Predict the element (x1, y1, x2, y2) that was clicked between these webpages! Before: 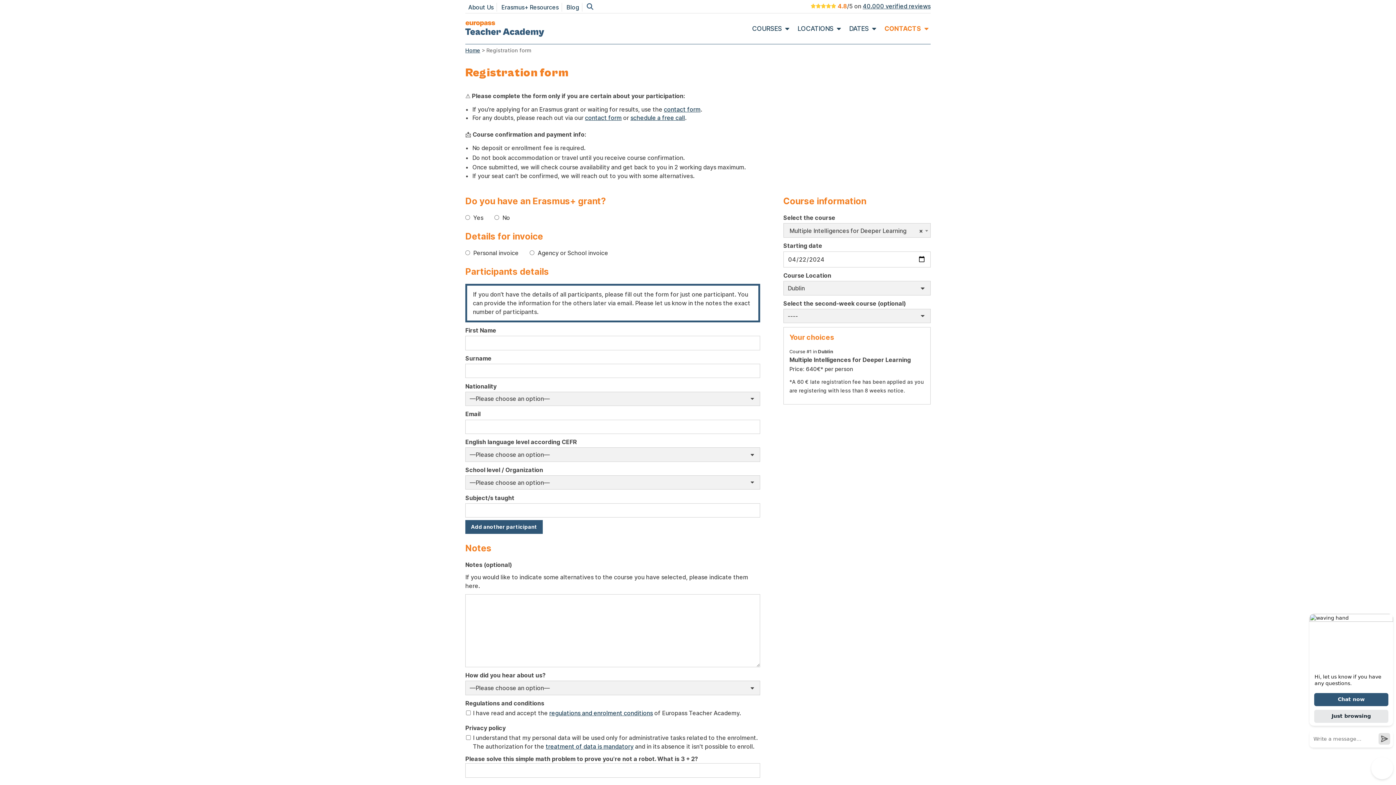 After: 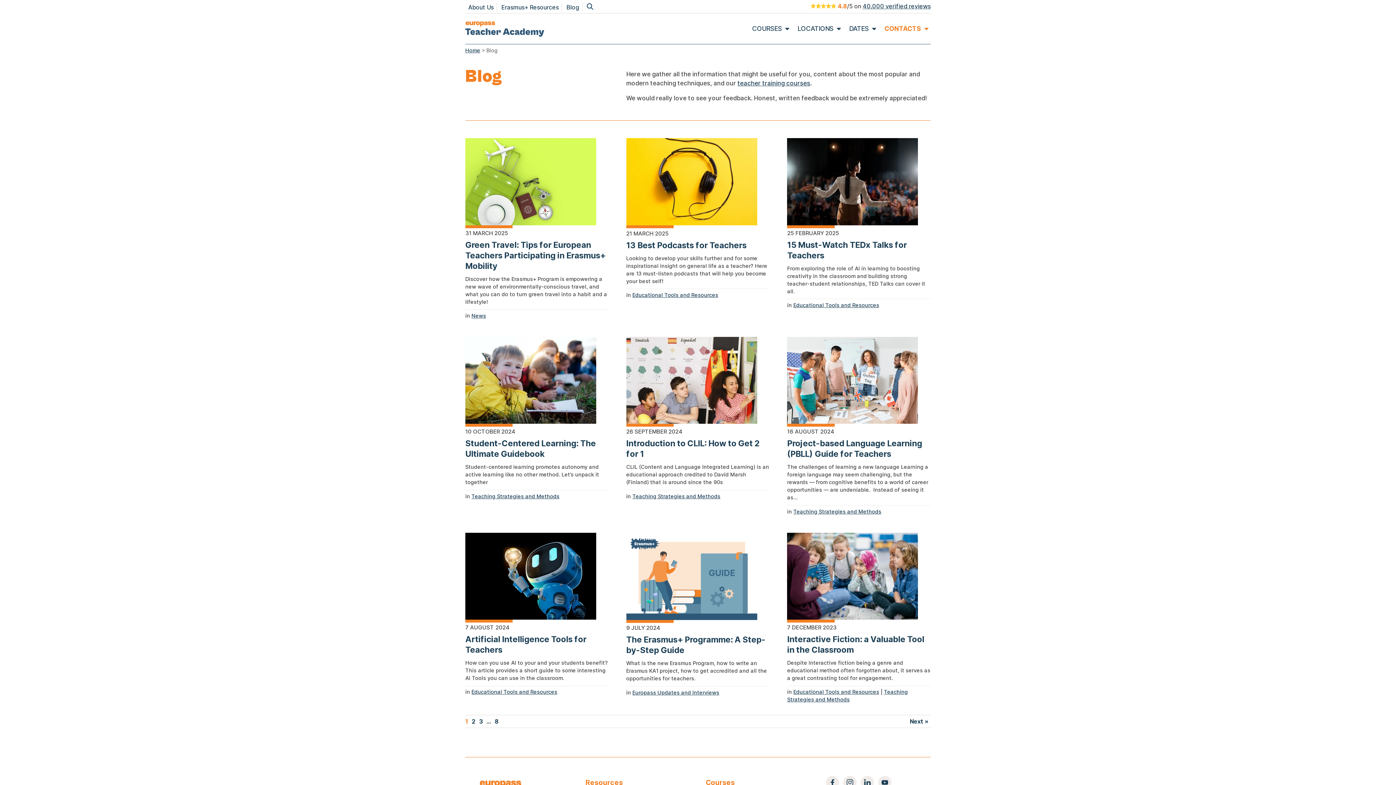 Action: label: Blog bbox: (566, 3, 579, 10)